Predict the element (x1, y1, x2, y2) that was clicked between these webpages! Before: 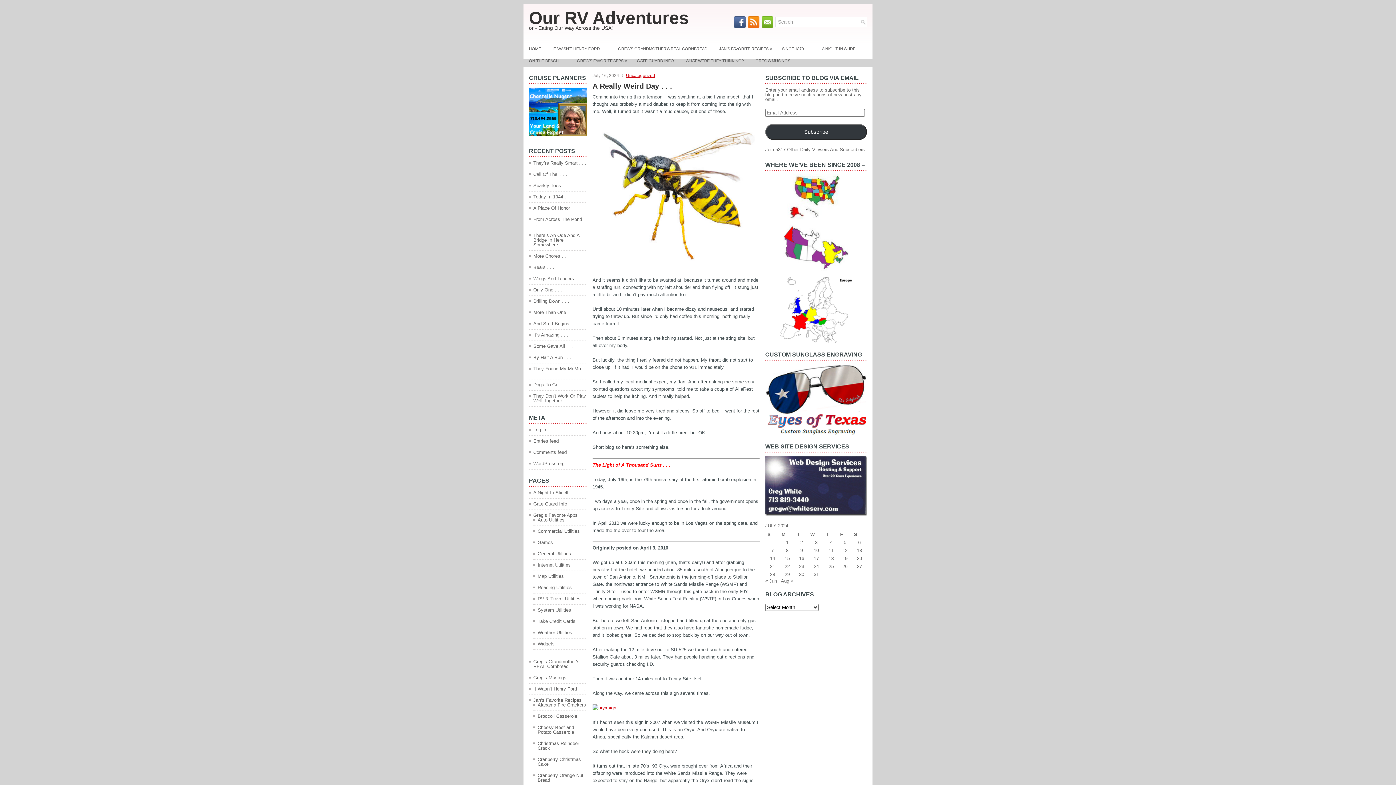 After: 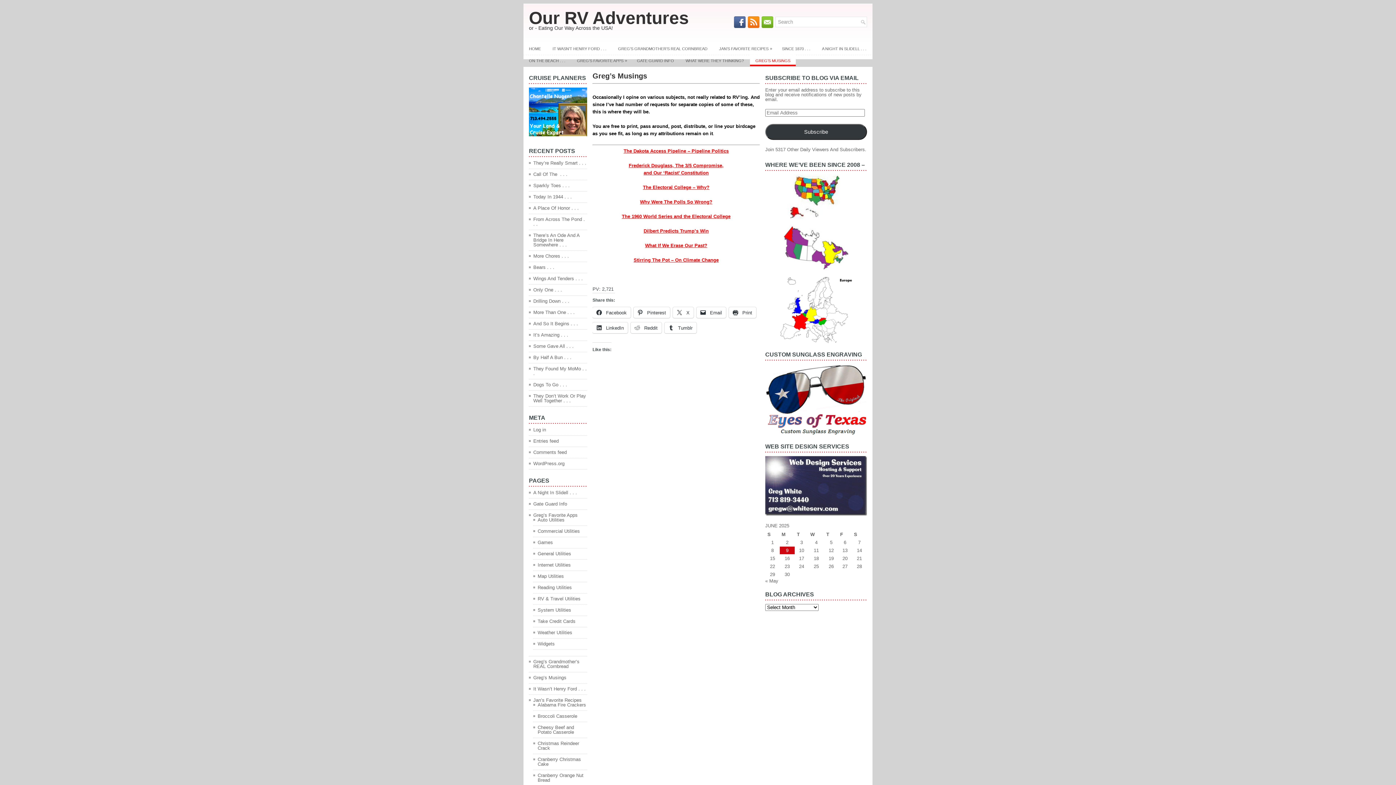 Action: label: GREG’S MUSINGS bbox: (750, 54, 796, 66)